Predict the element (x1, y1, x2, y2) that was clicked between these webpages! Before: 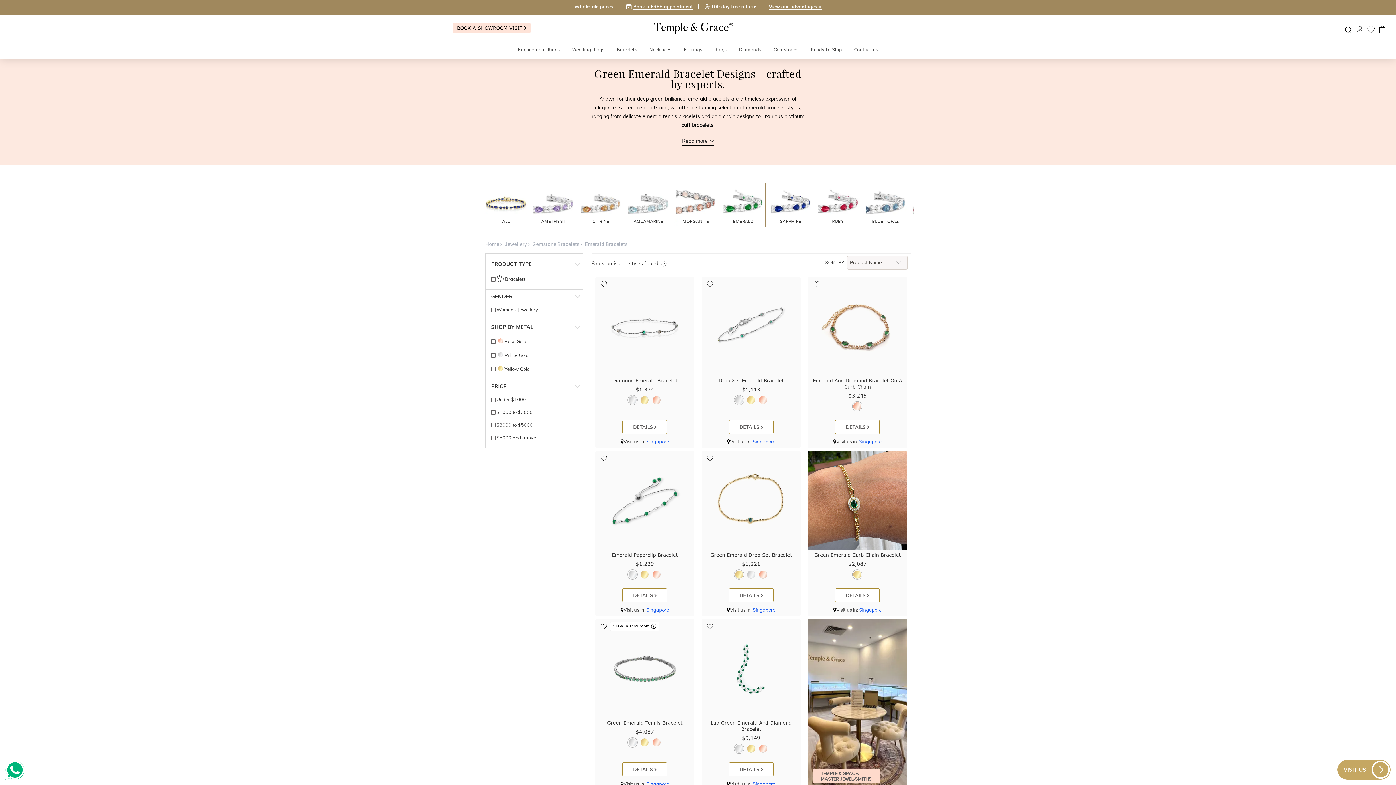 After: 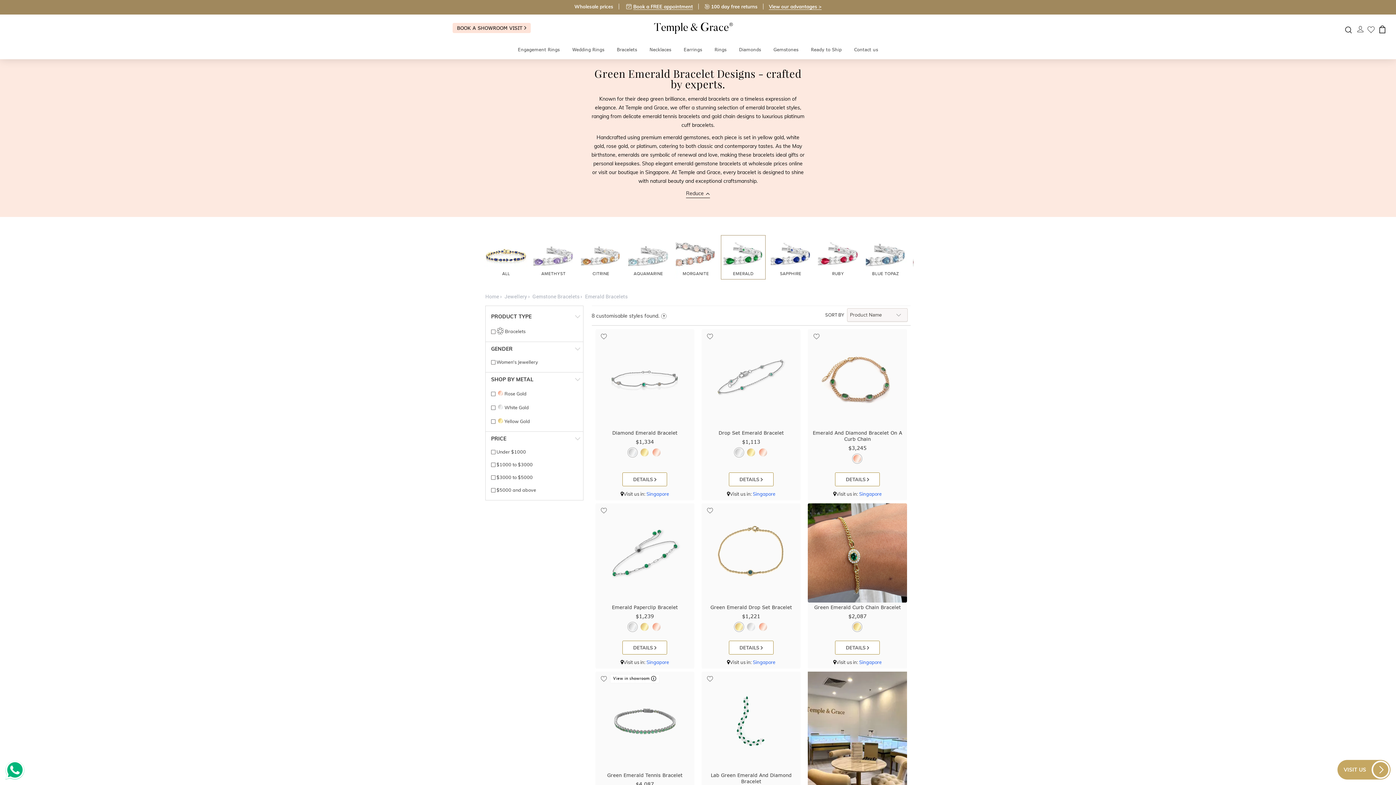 Action: label: Read more bbox: (682, 136, 714, 145)